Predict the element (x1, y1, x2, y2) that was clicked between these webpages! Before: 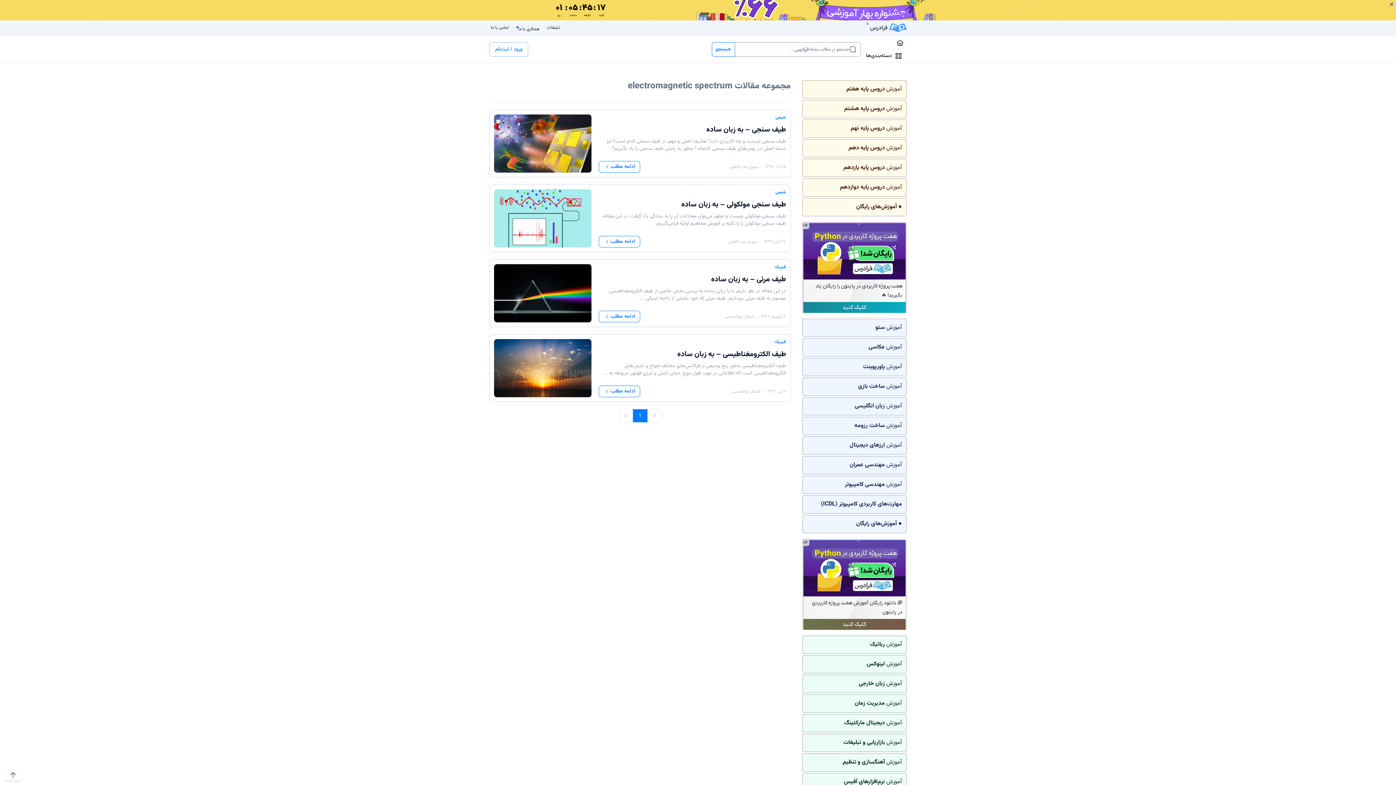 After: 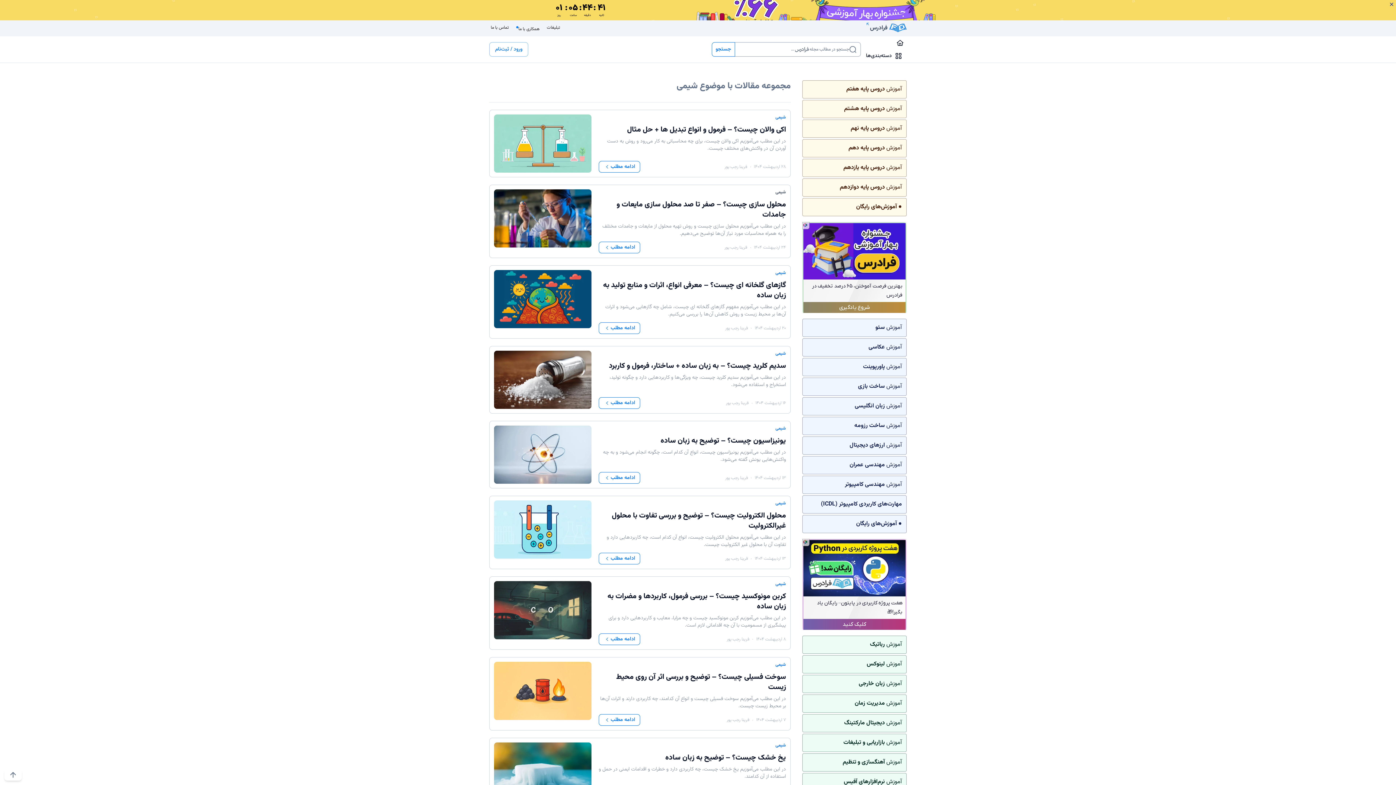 Action: bbox: (775, 189, 786, 195) label: شیمی